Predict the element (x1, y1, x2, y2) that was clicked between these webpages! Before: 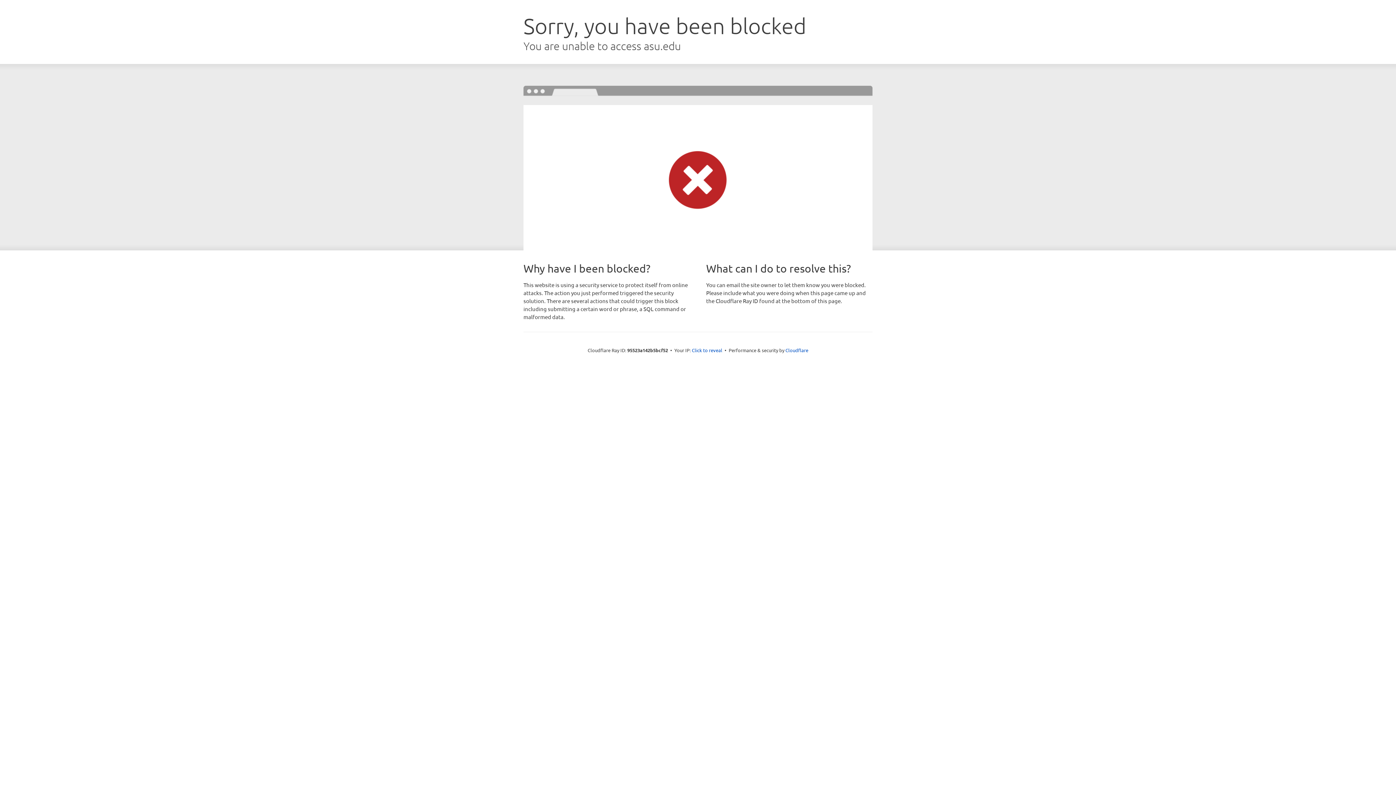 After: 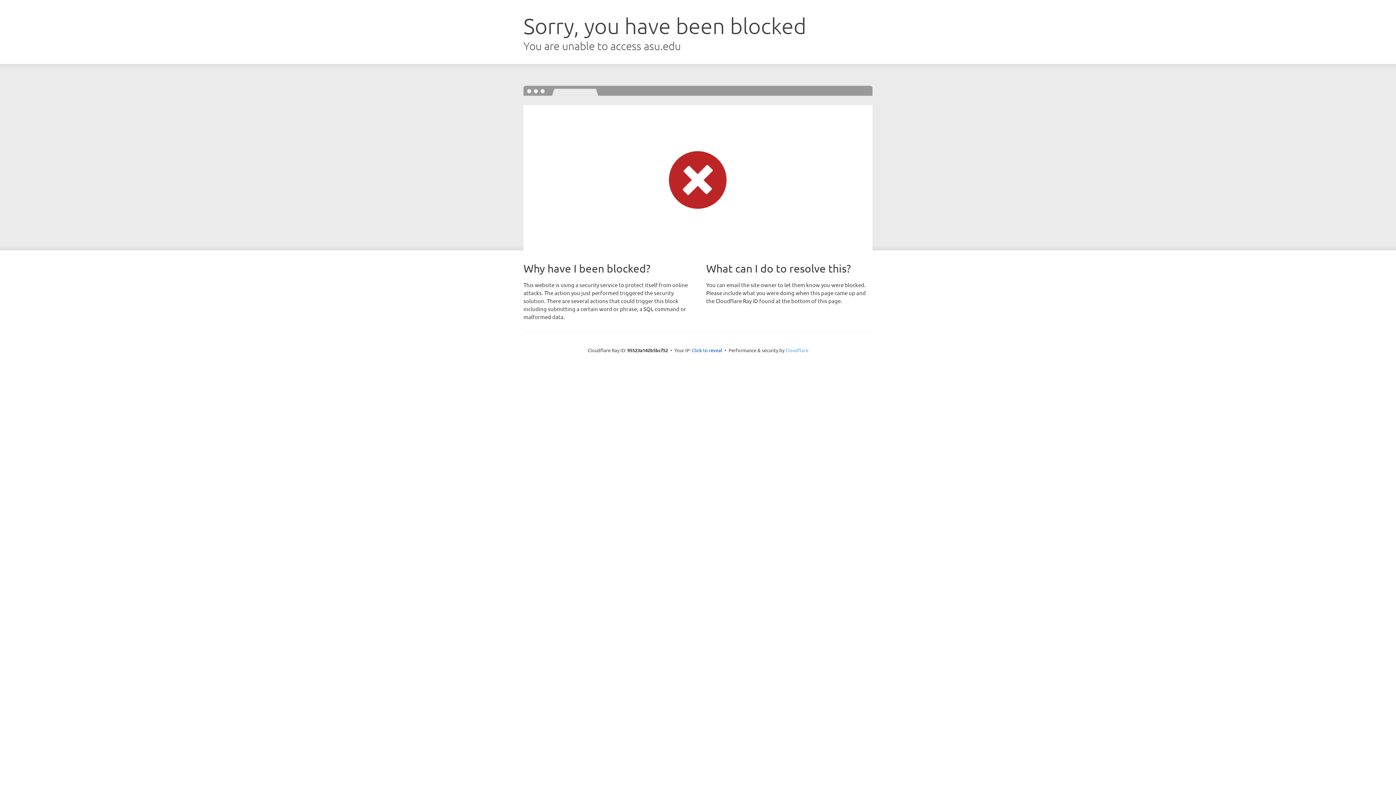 Action: bbox: (785, 347, 808, 353) label: Cloudflare